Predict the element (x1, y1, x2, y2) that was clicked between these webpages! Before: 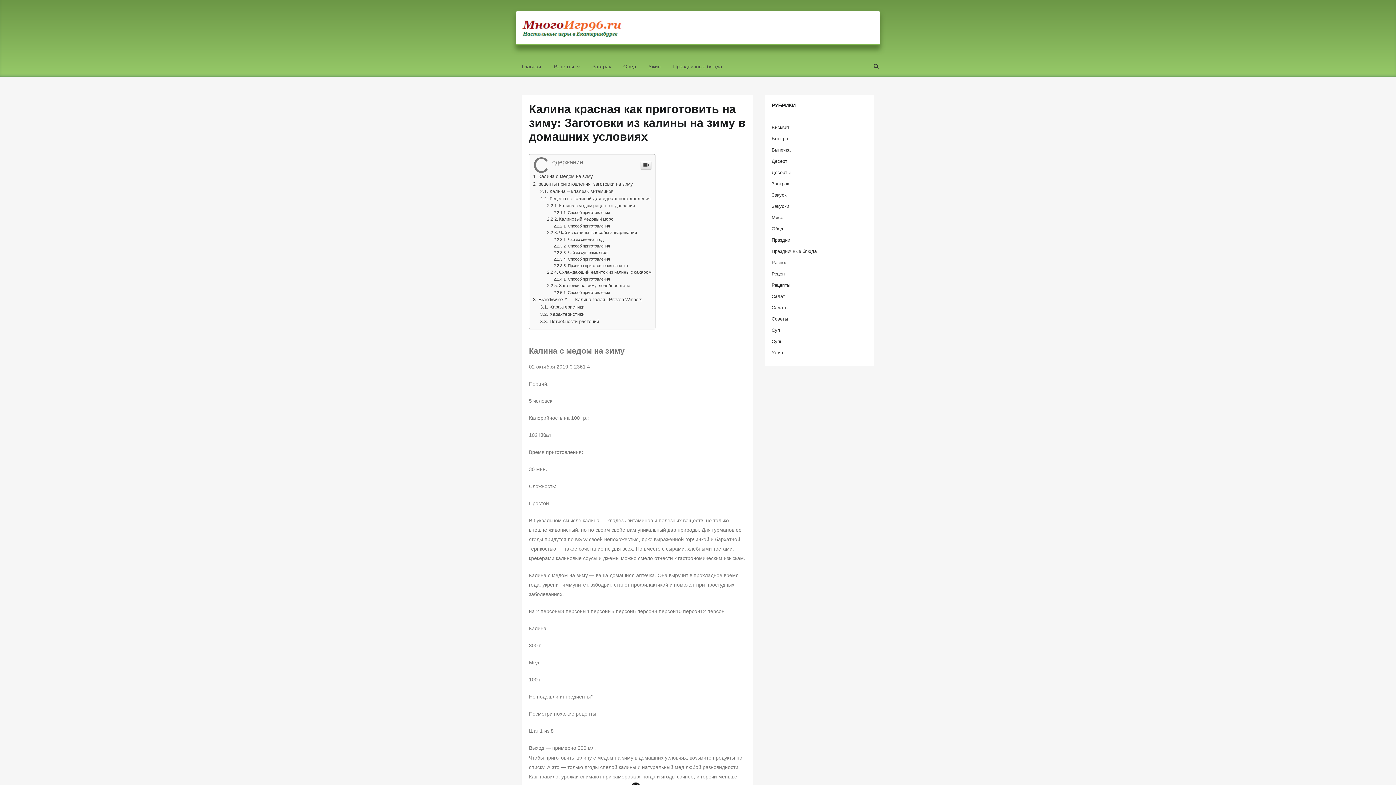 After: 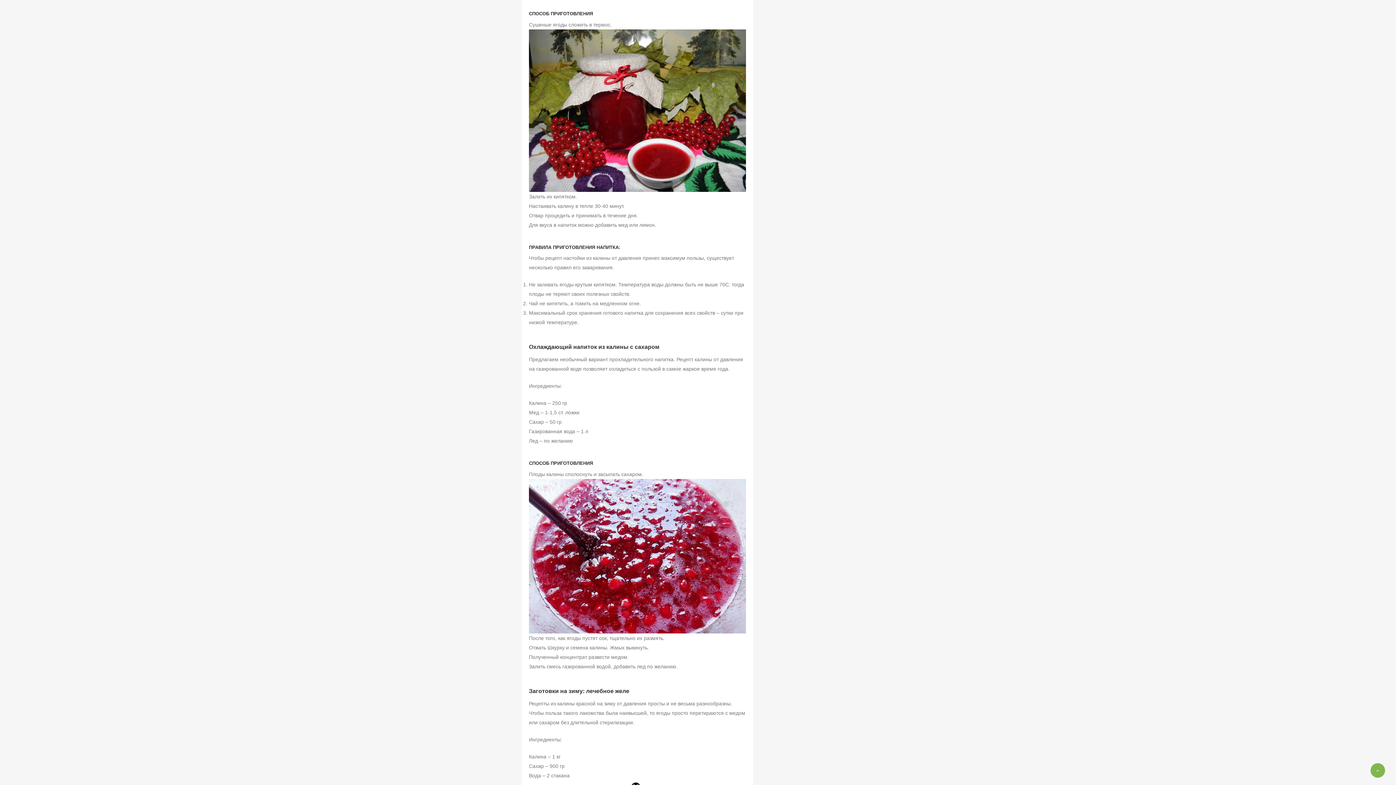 Action: label: Способ приготовления bbox: (553, 257, 610, 261)